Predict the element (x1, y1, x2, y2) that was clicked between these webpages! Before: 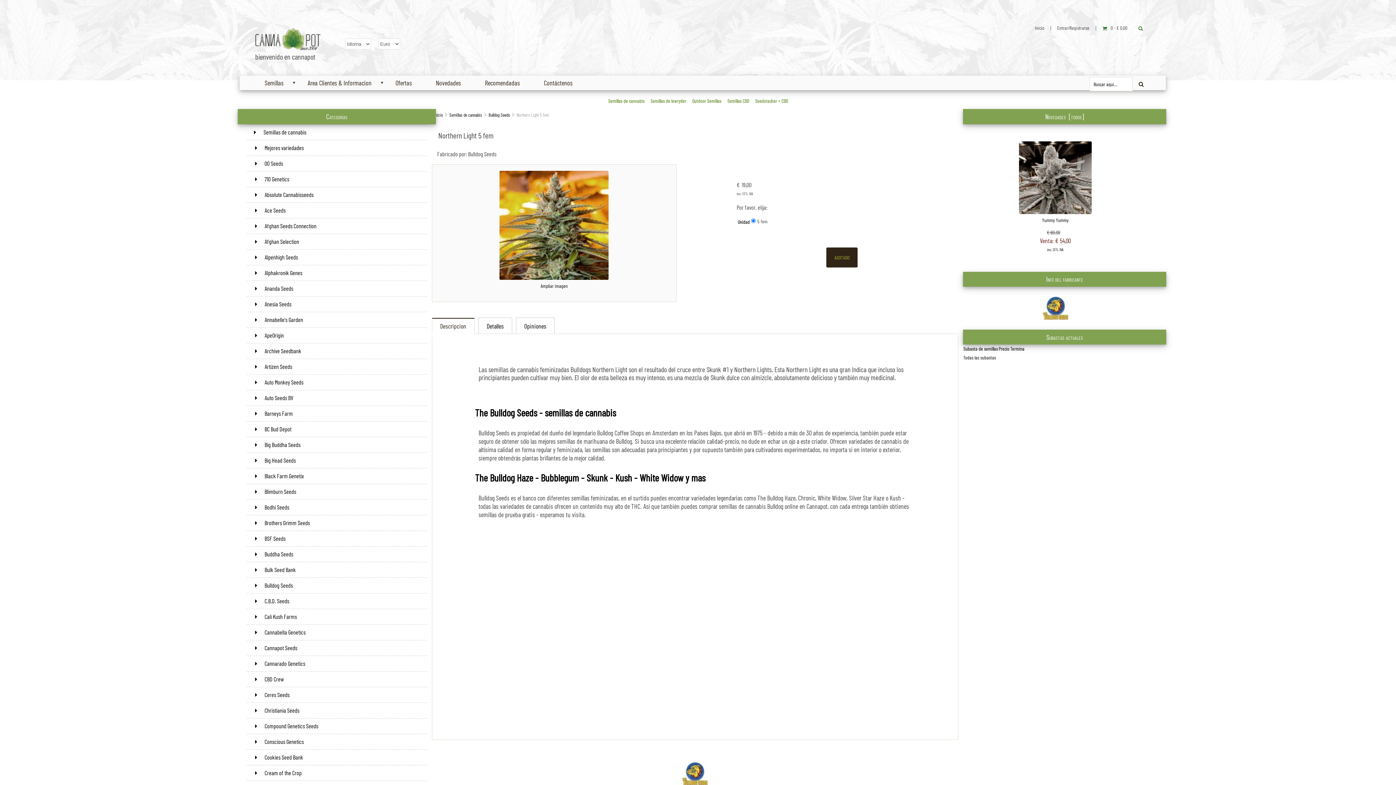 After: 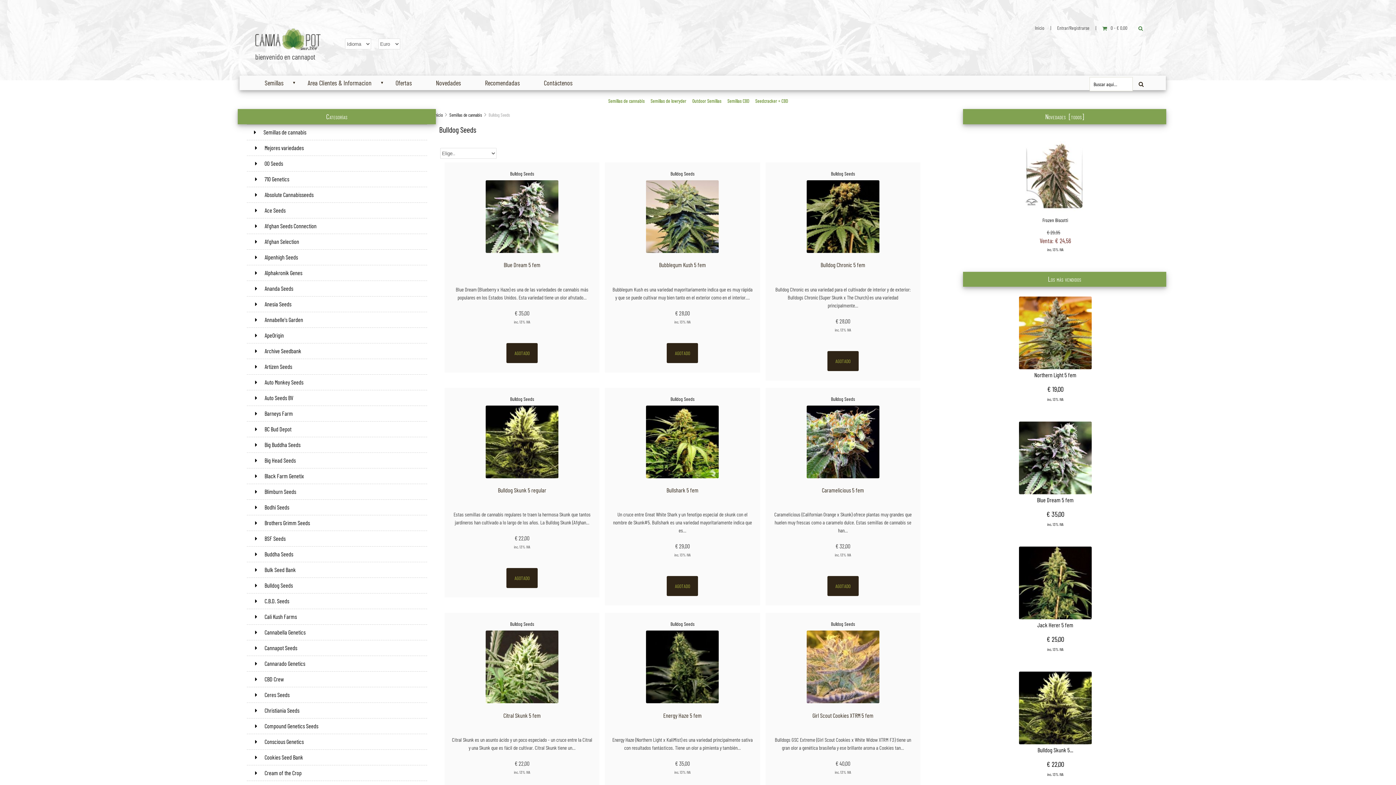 Action: label:  Bulldog Seeds bbox: (246, 578, 427, 593)